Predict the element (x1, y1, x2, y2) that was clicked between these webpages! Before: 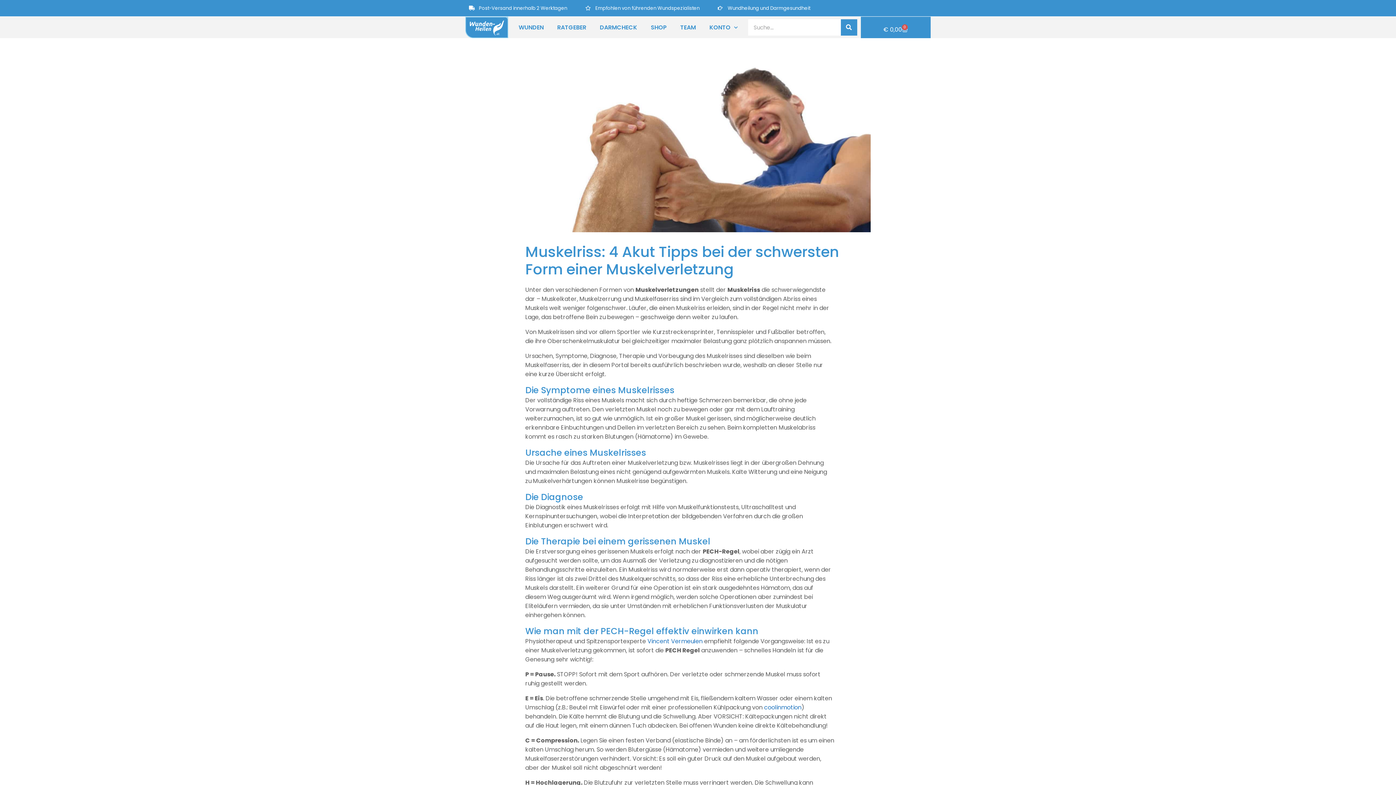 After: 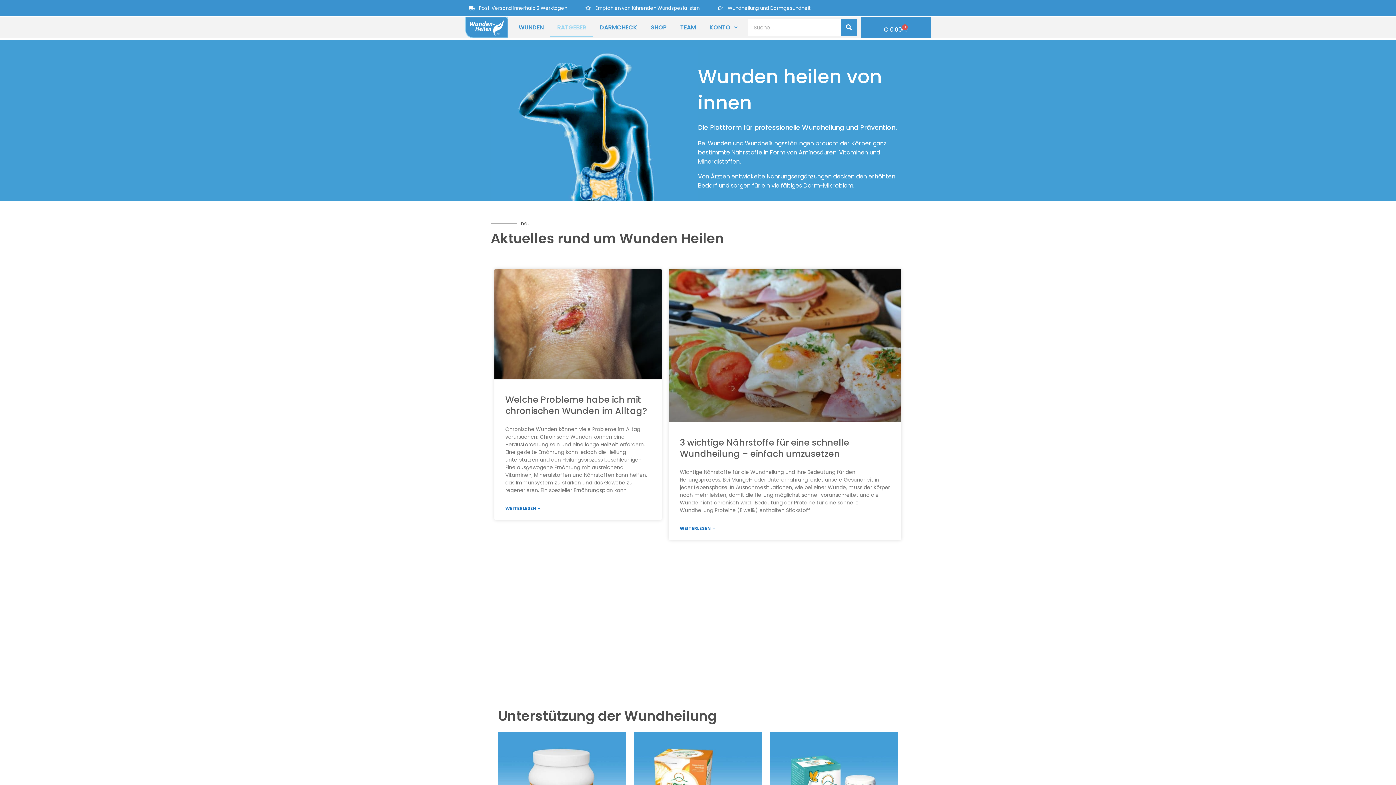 Action: bbox: (465, 16, 508, 38)